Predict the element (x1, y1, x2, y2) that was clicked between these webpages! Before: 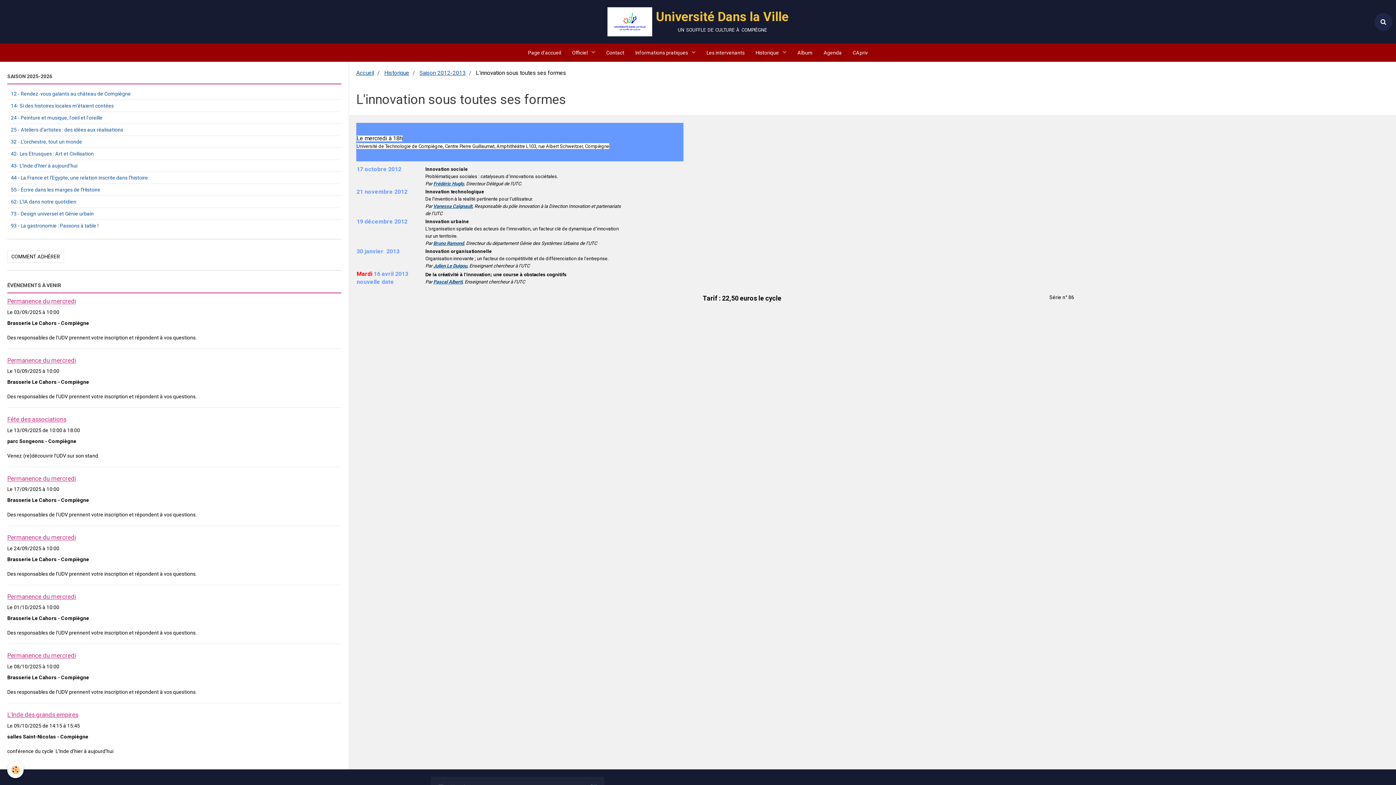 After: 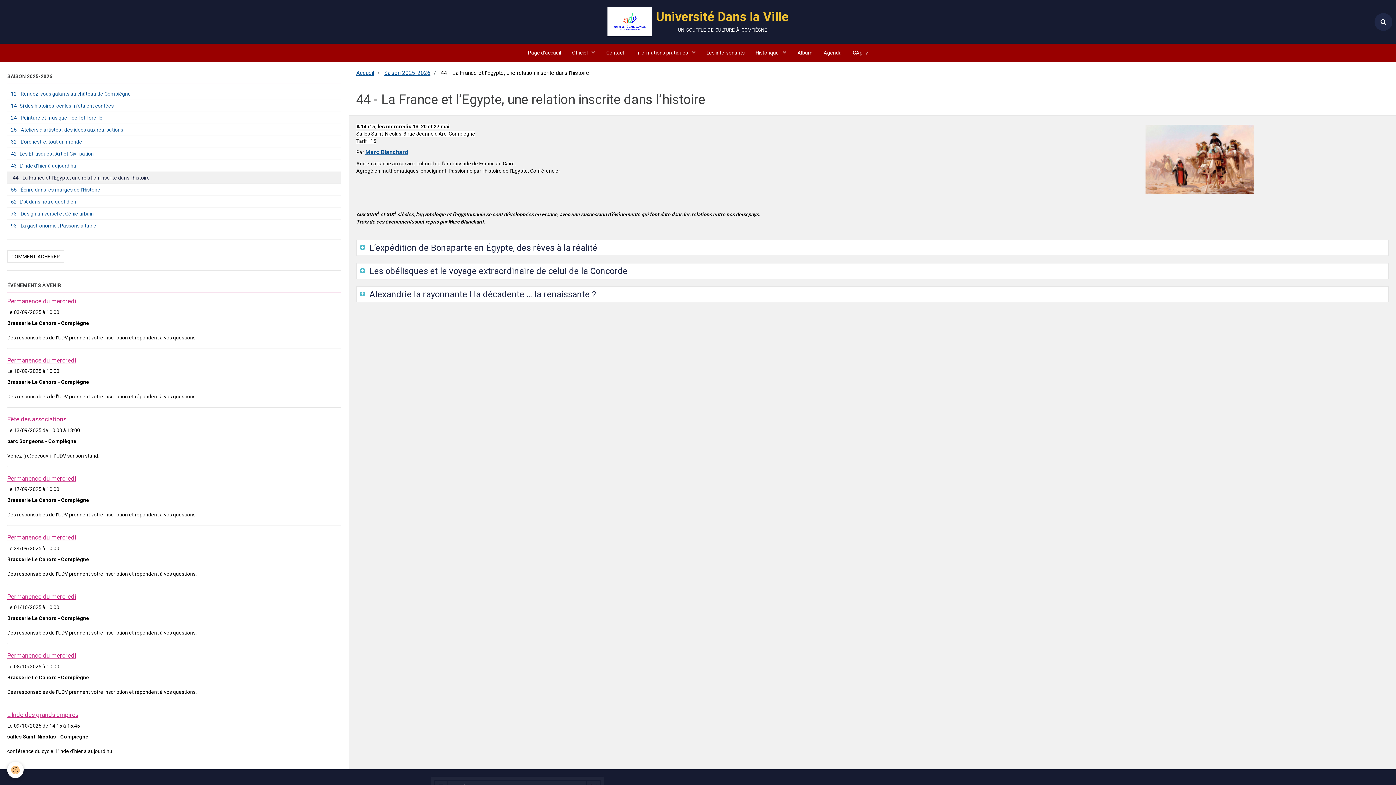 Action: bbox: (7, 172, 341, 183) label: 44 - La France et l’Egypte, une relation inscrite dans l’histoire